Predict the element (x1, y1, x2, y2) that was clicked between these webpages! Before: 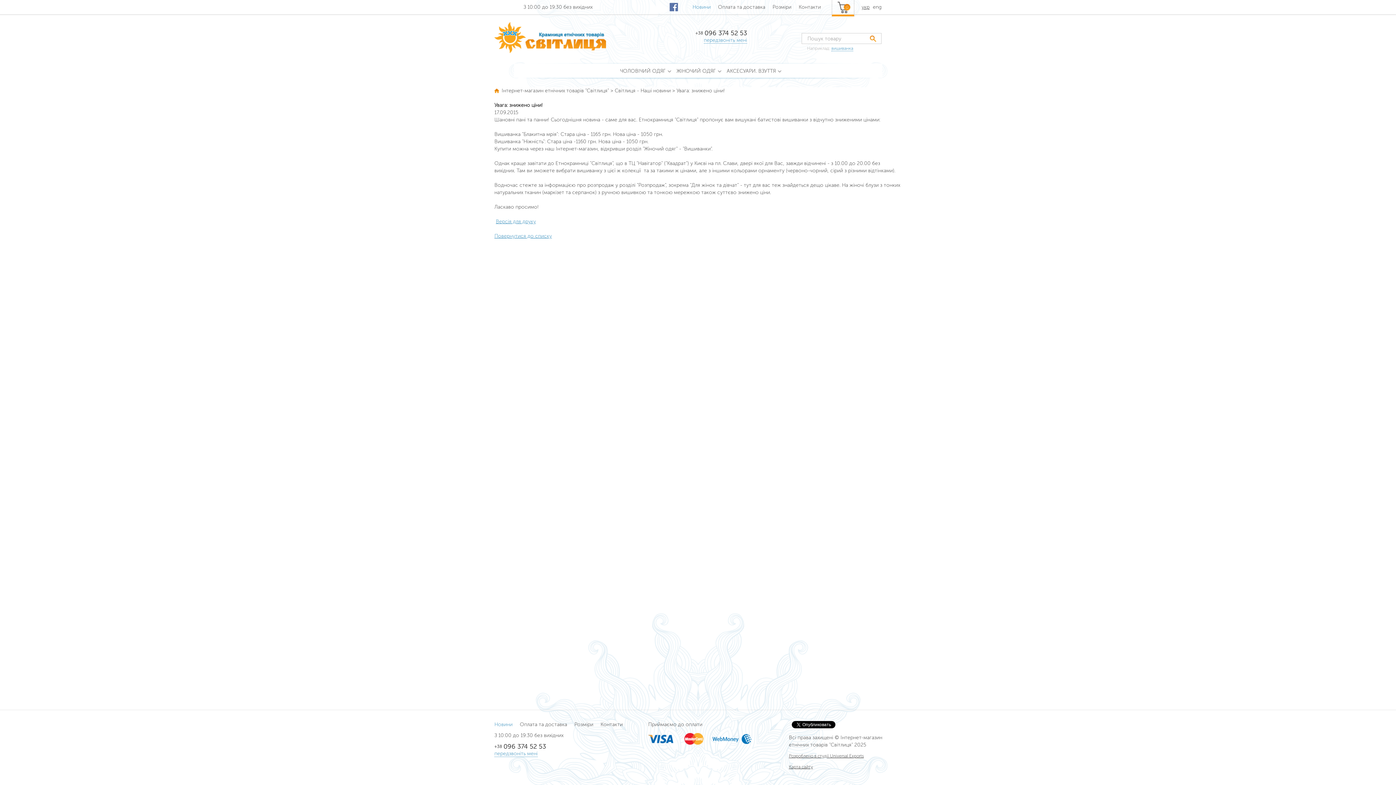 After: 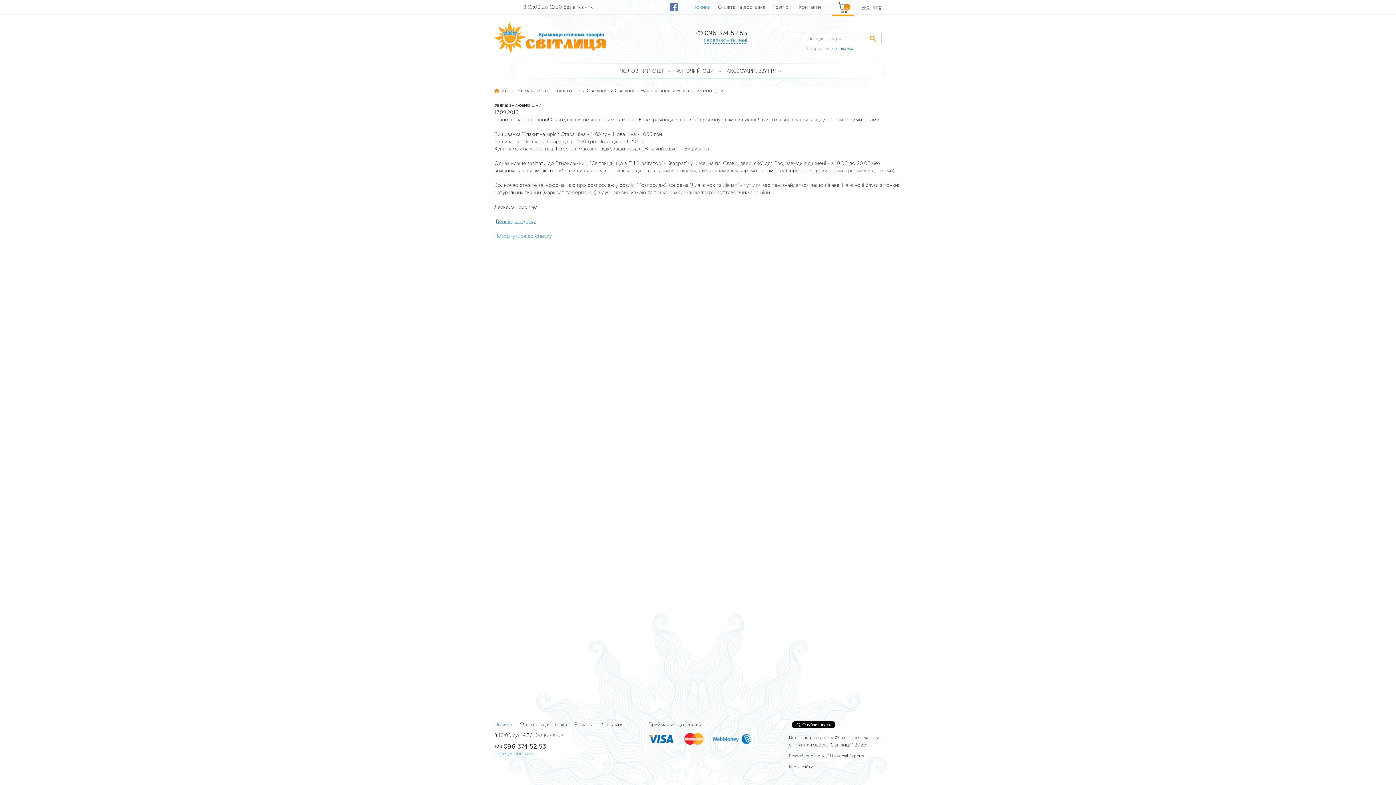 Action: label: укр bbox: (861, 0, 869, 14)